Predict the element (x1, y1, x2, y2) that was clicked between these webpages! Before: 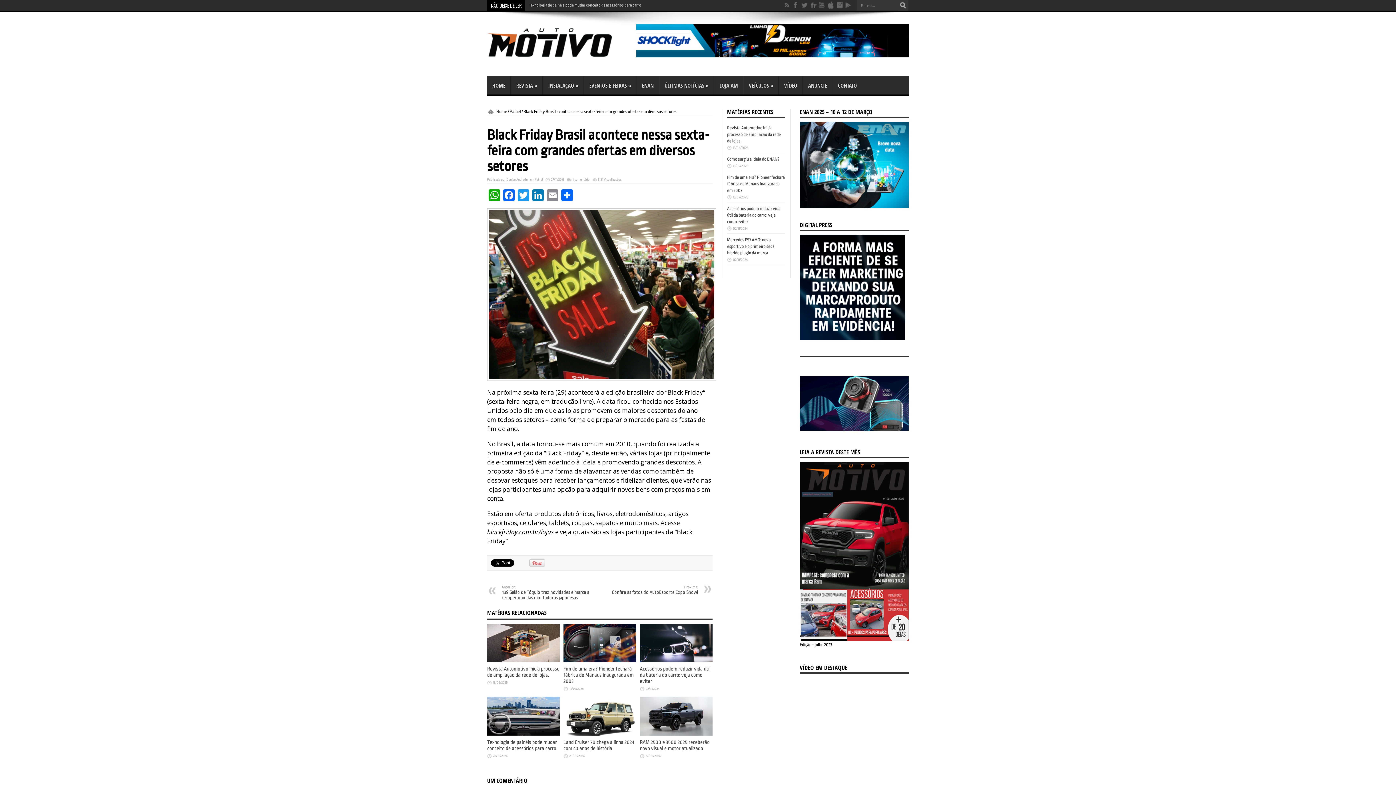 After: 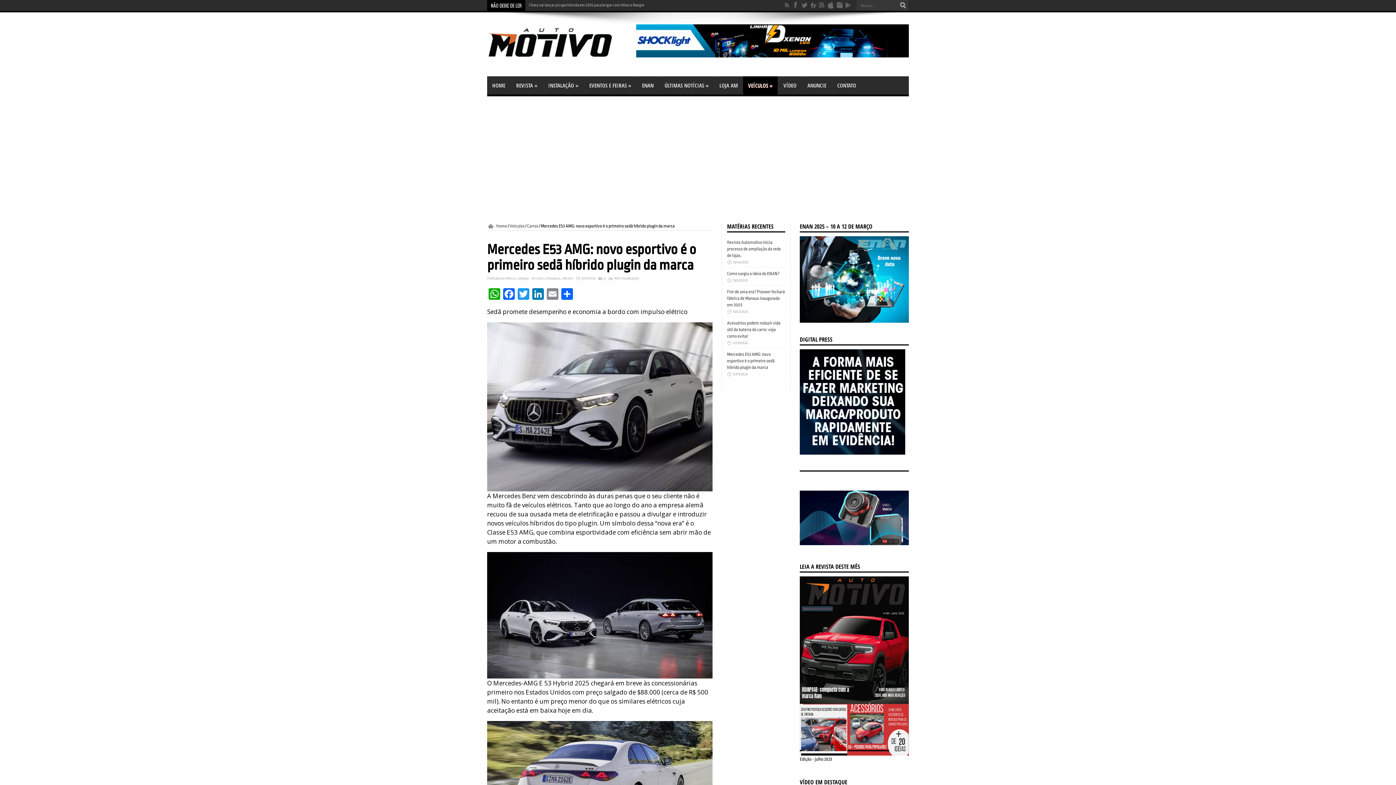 Action: label: Mercedes E53 AMG: novo esportivo é o primeiro sedã híbrido plugin da marca bbox: (727, 237, 774, 255)